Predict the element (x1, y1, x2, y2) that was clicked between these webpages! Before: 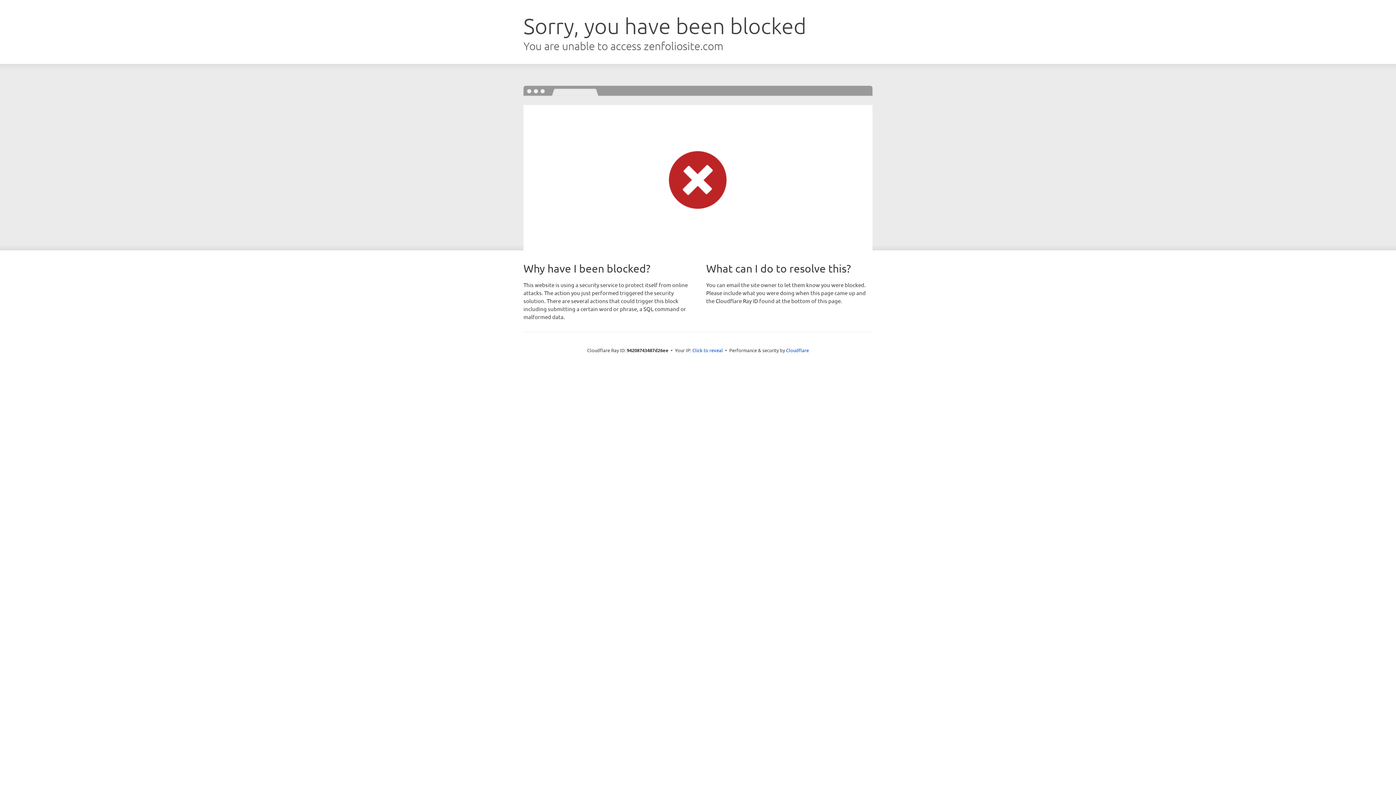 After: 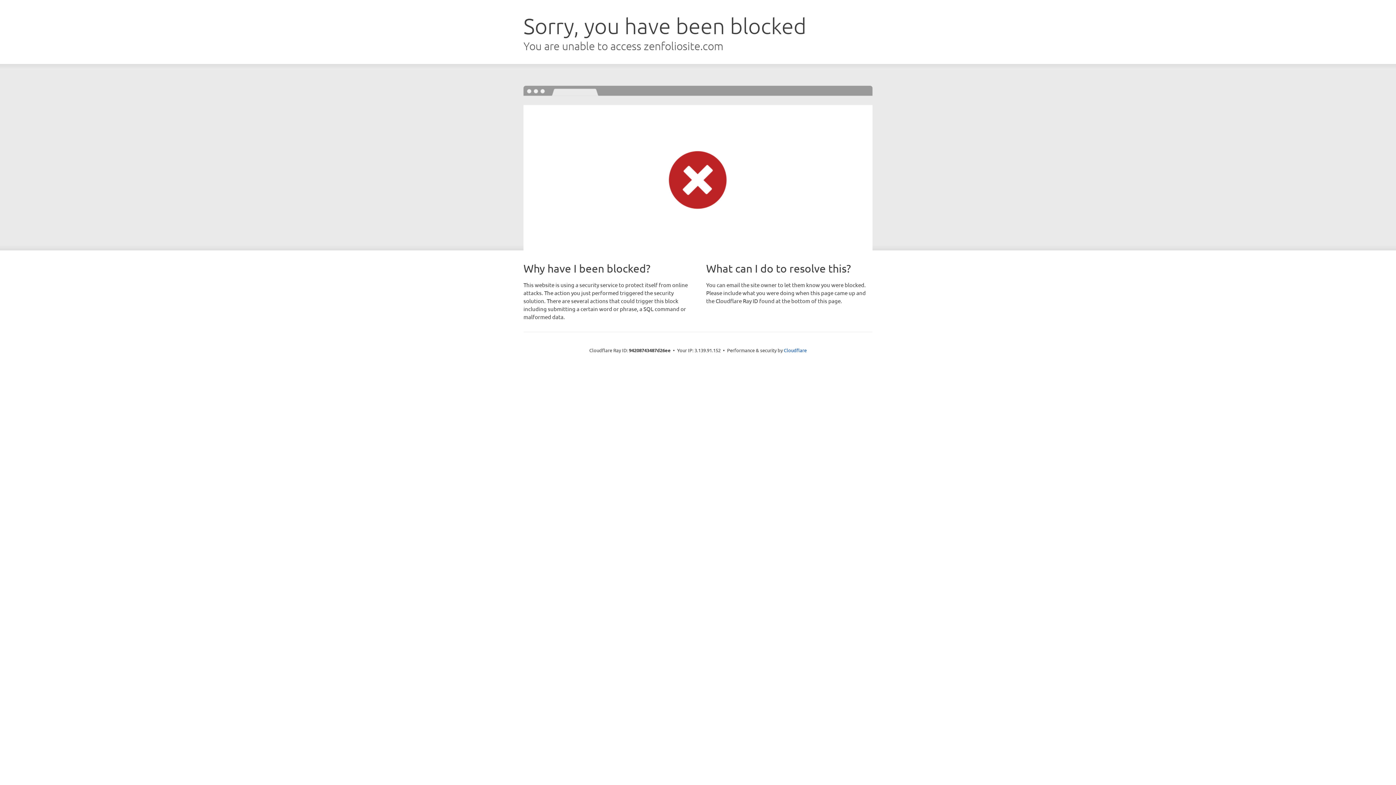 Action: label: Click to reveal bbox: (692, 346, 723, 353)